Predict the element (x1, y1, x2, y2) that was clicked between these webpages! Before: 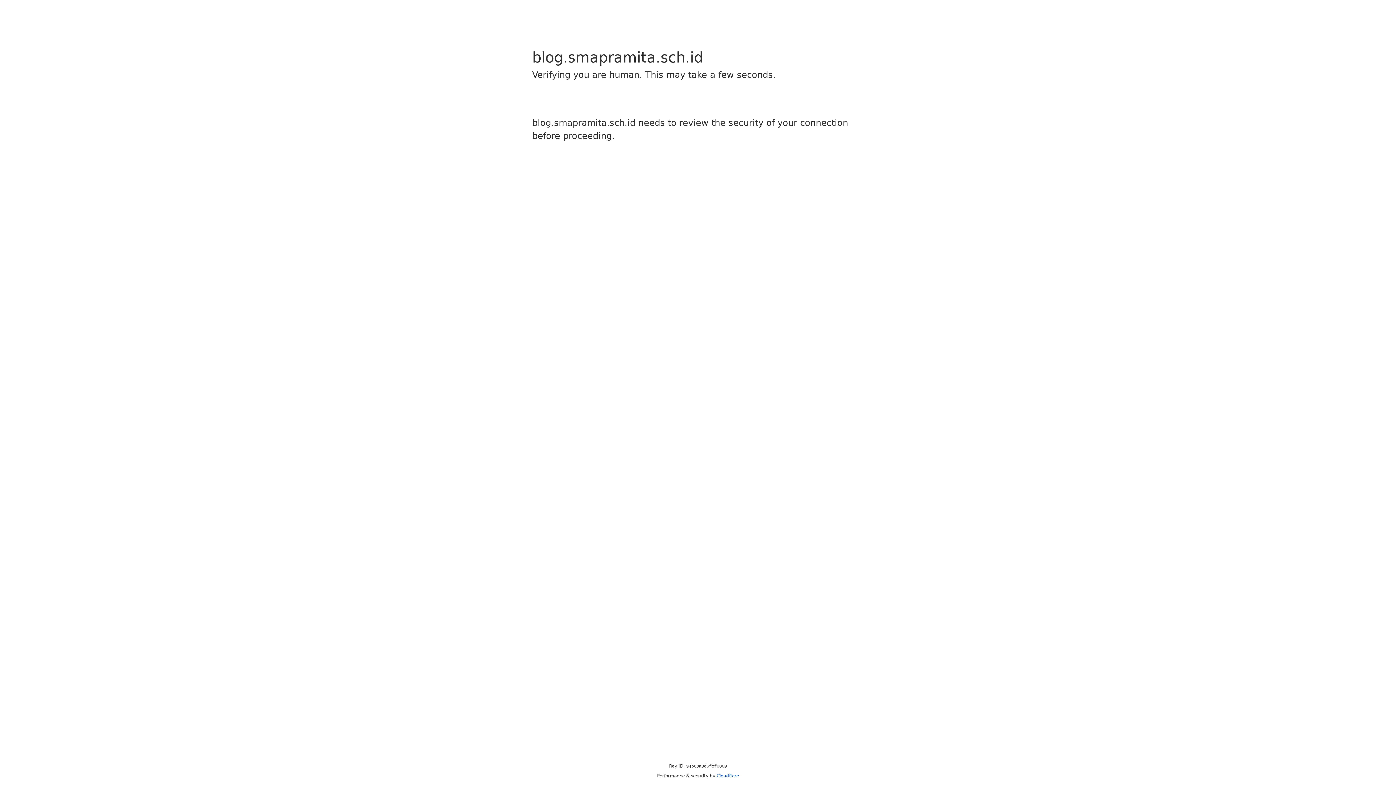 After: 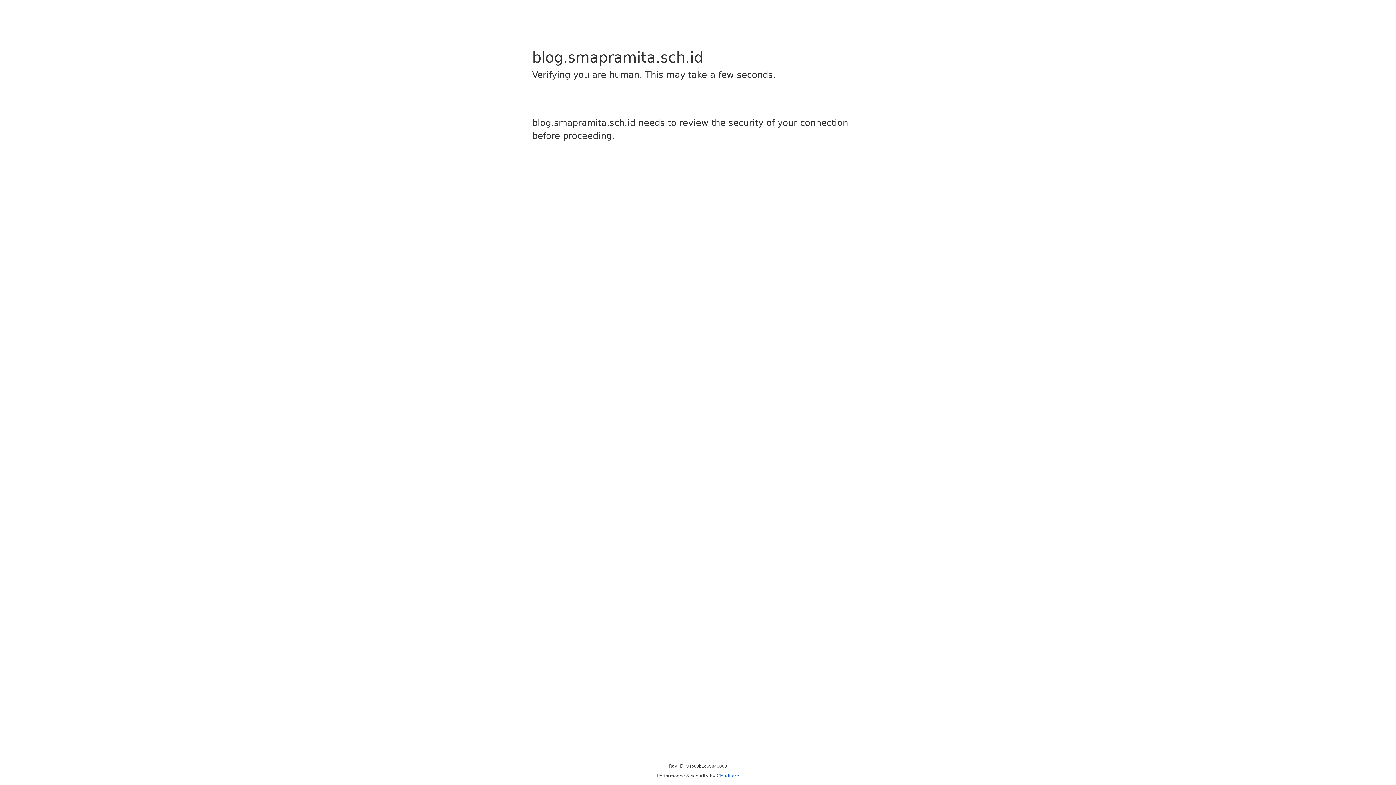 Action: bbox: (716, 773, 739, 778) label: Cloudflare